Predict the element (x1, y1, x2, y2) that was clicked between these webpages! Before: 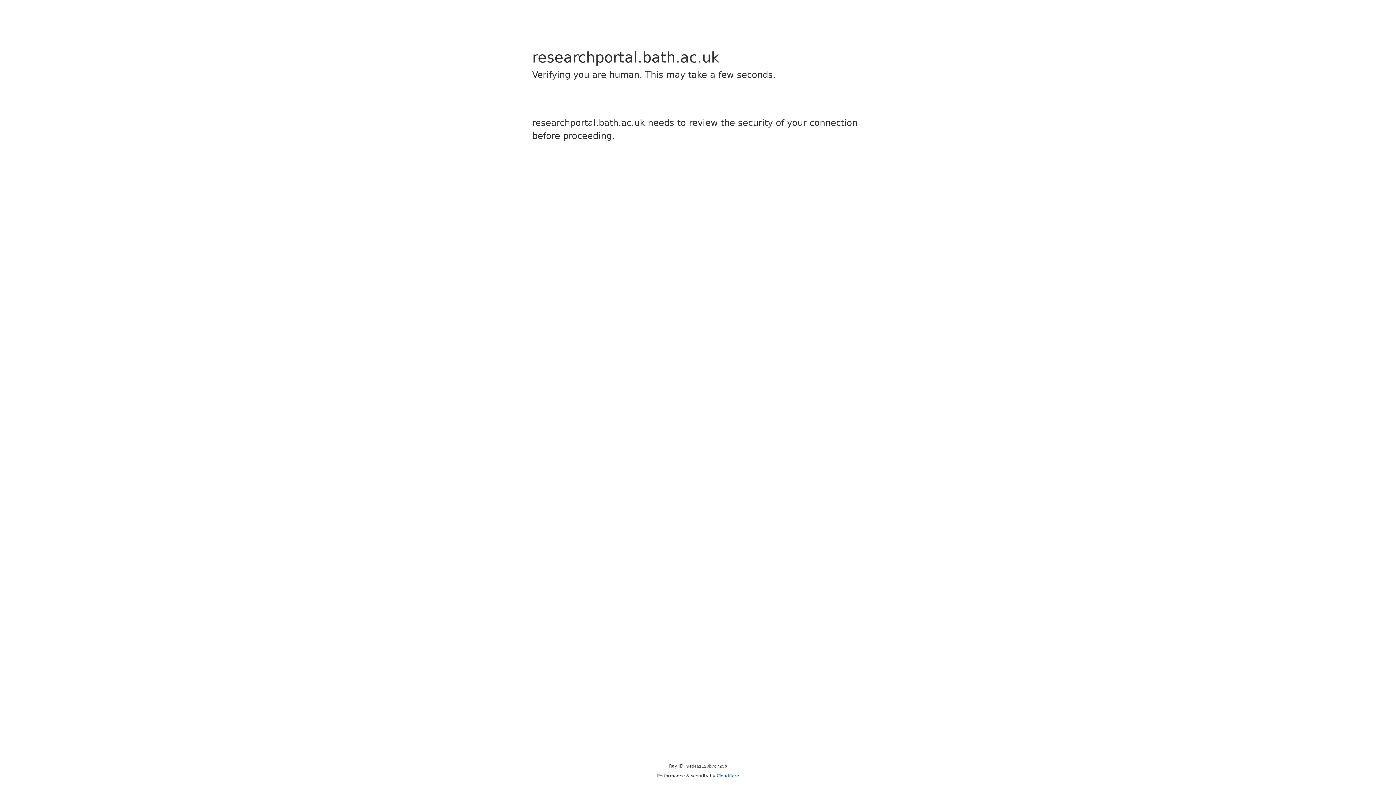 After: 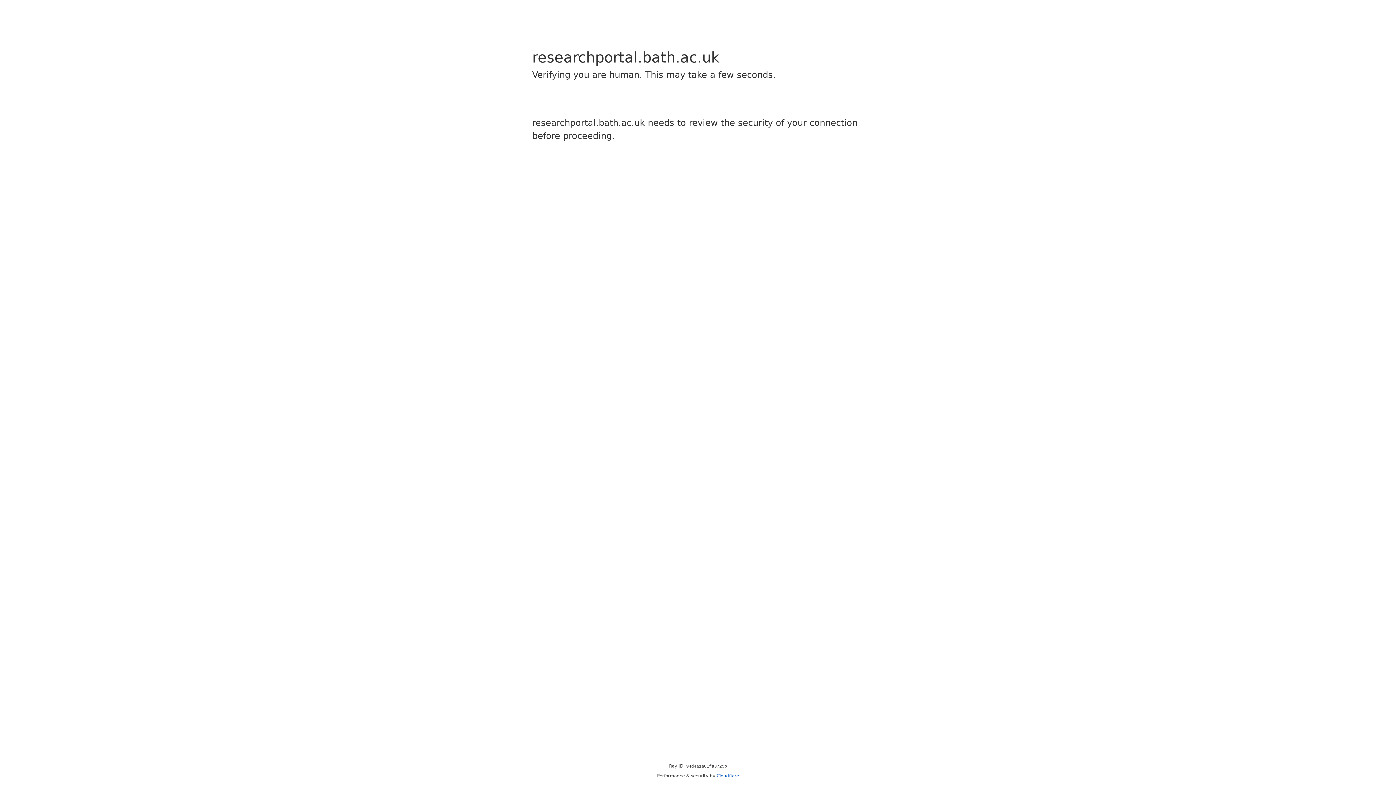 Action: label: Cloudflare bbox: (716, 773, 739, 778)